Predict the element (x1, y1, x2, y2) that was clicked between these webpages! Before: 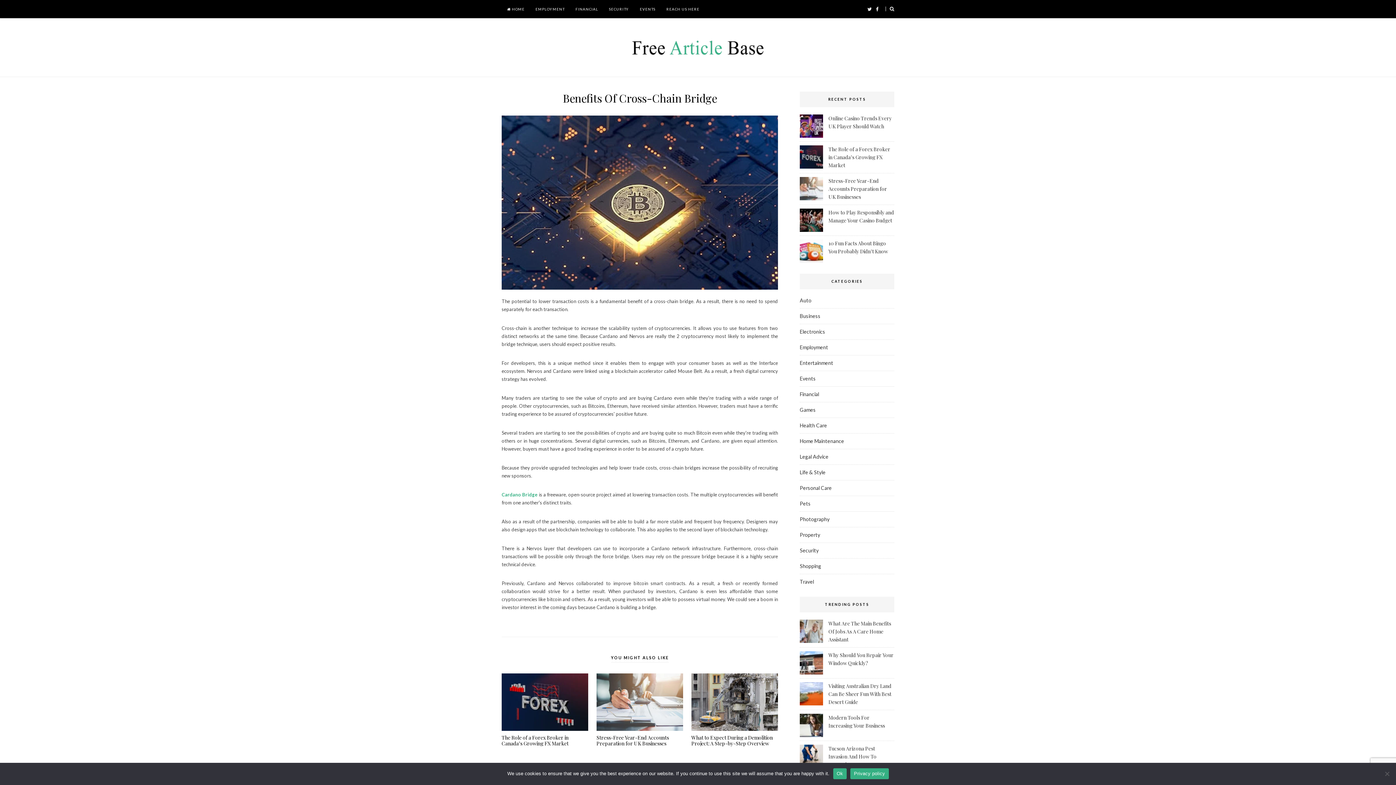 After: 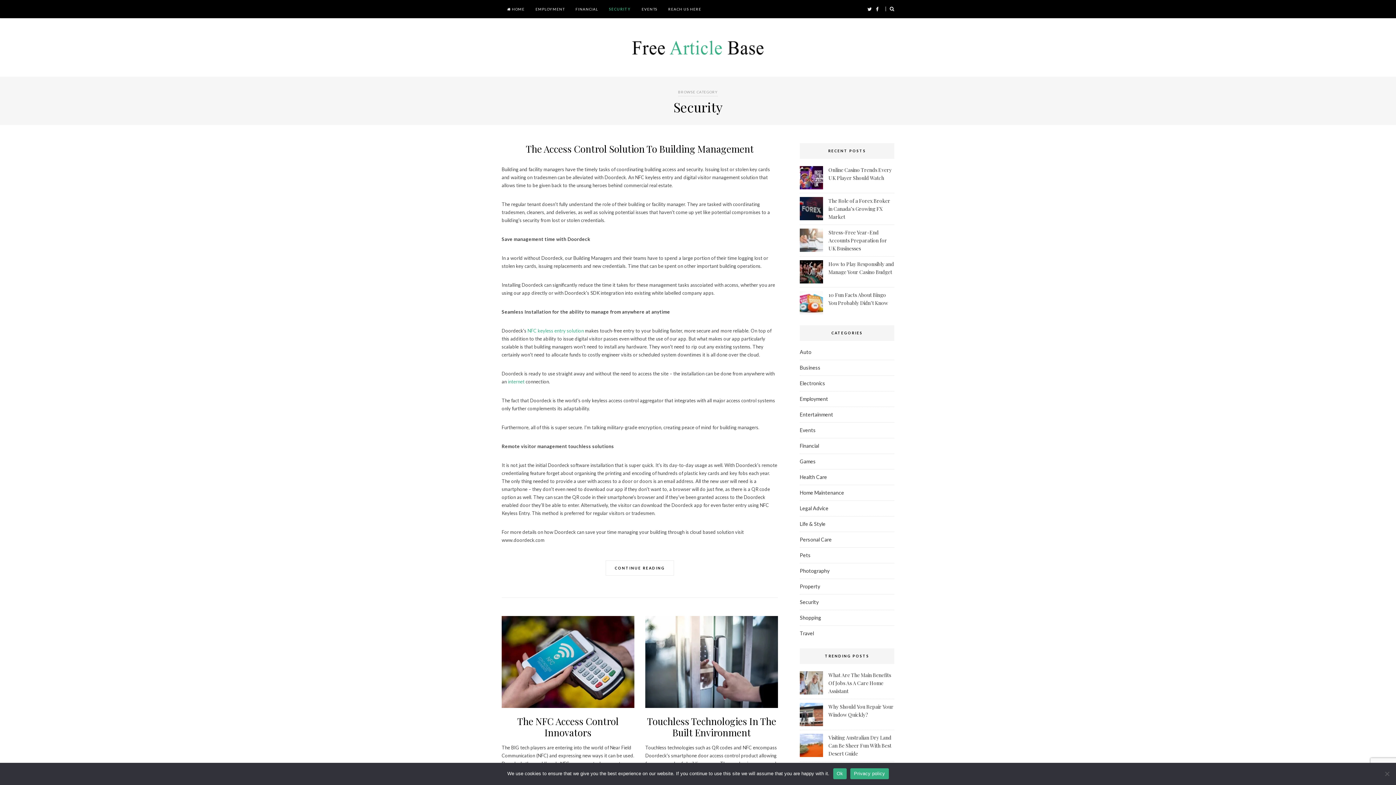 Action: label: Security bbox: (800, 547, 818, 553)